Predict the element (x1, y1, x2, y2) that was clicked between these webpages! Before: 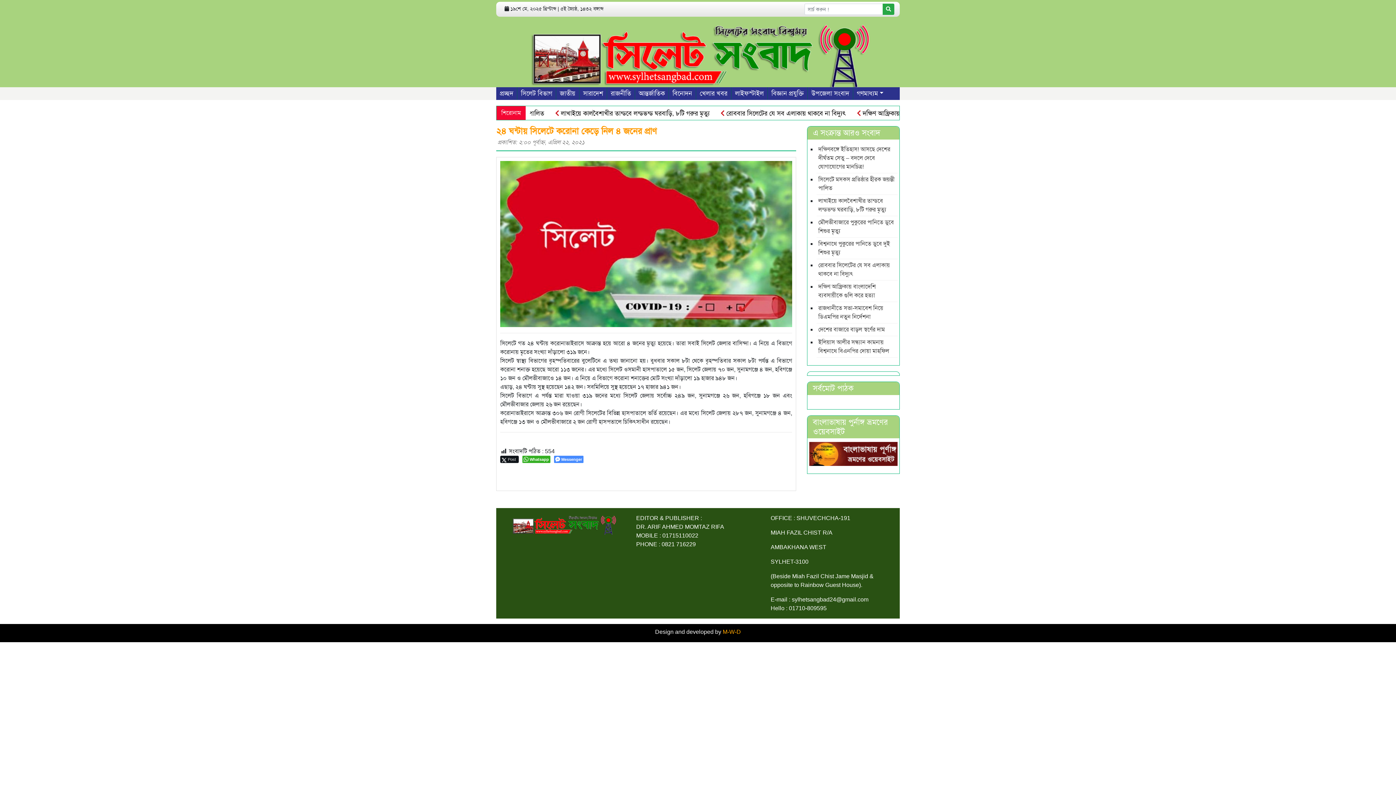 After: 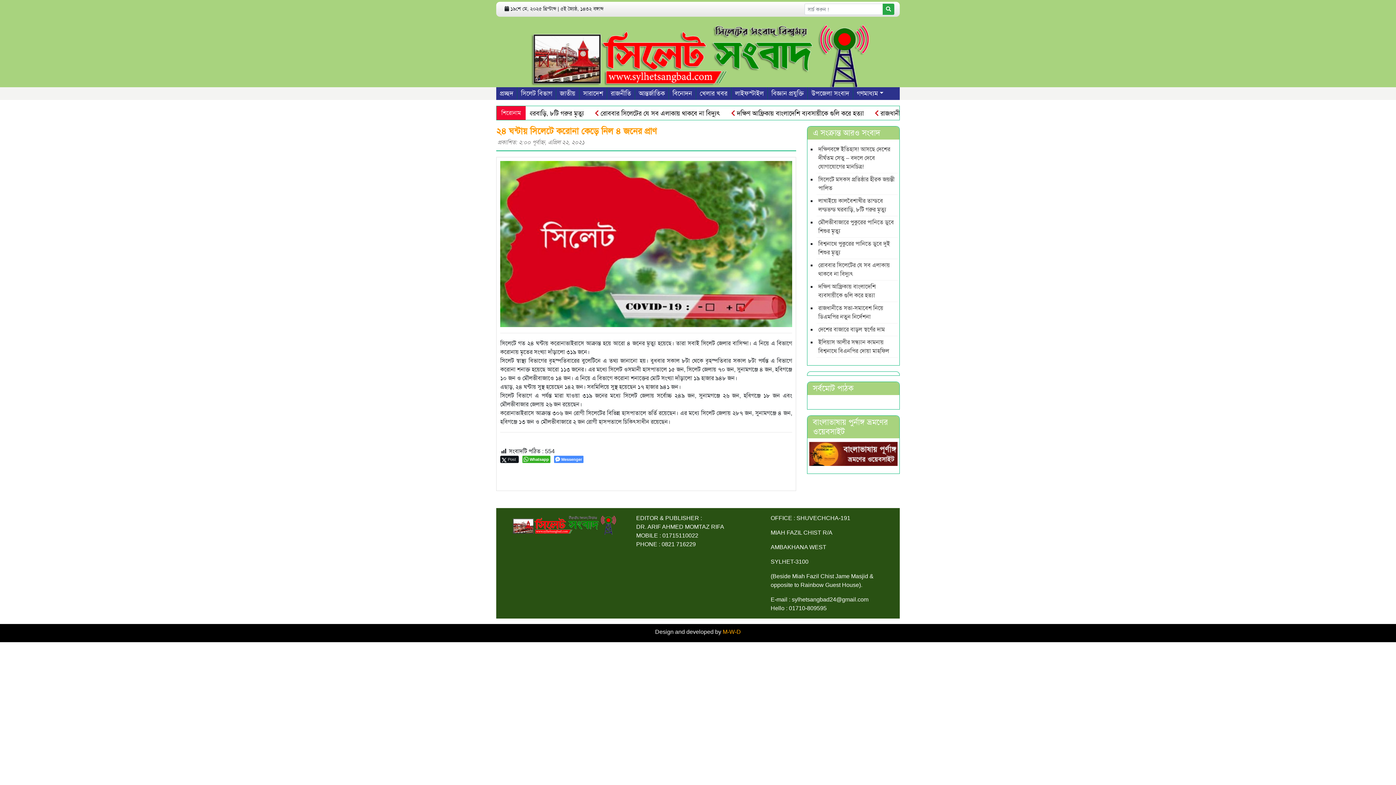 Action: bbox: (722, 628, 741, 635) label: M-W-D